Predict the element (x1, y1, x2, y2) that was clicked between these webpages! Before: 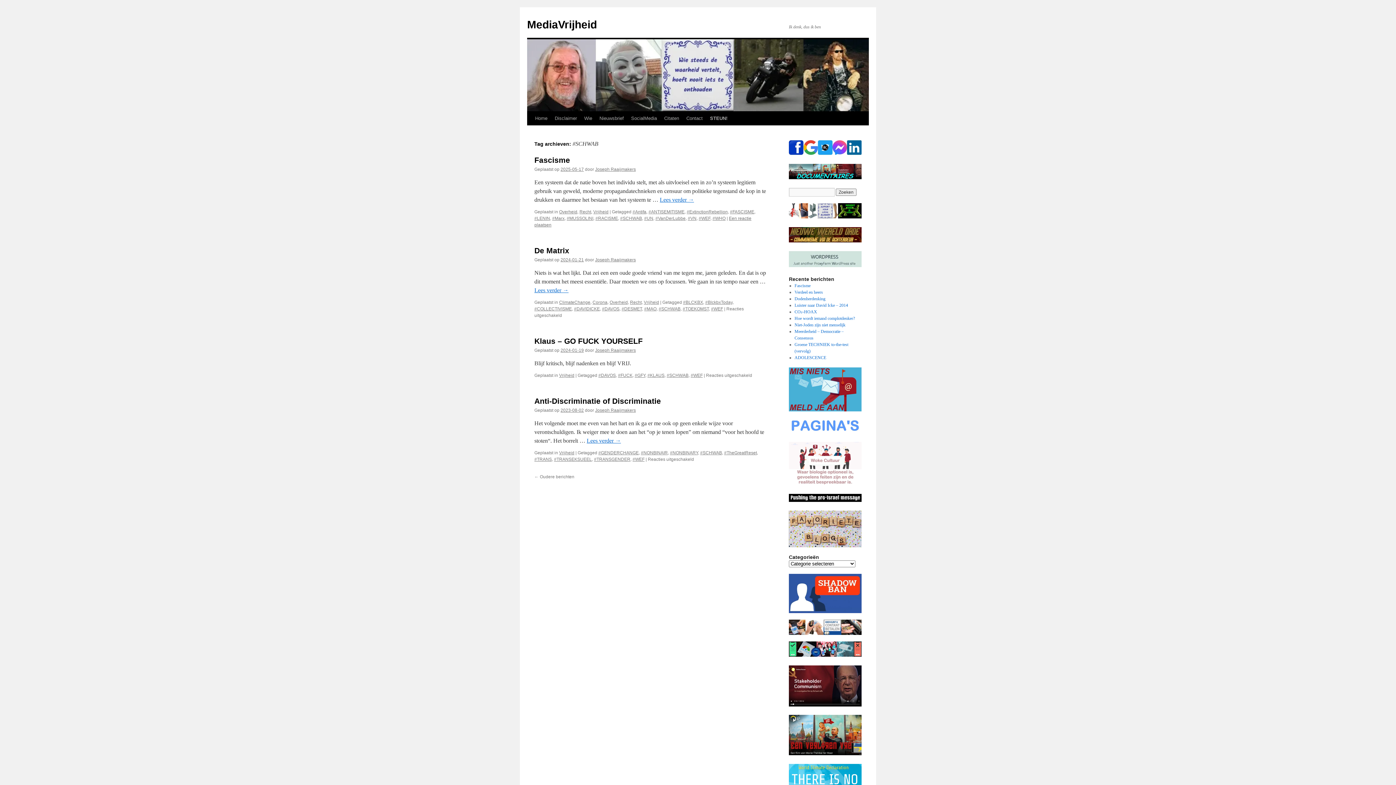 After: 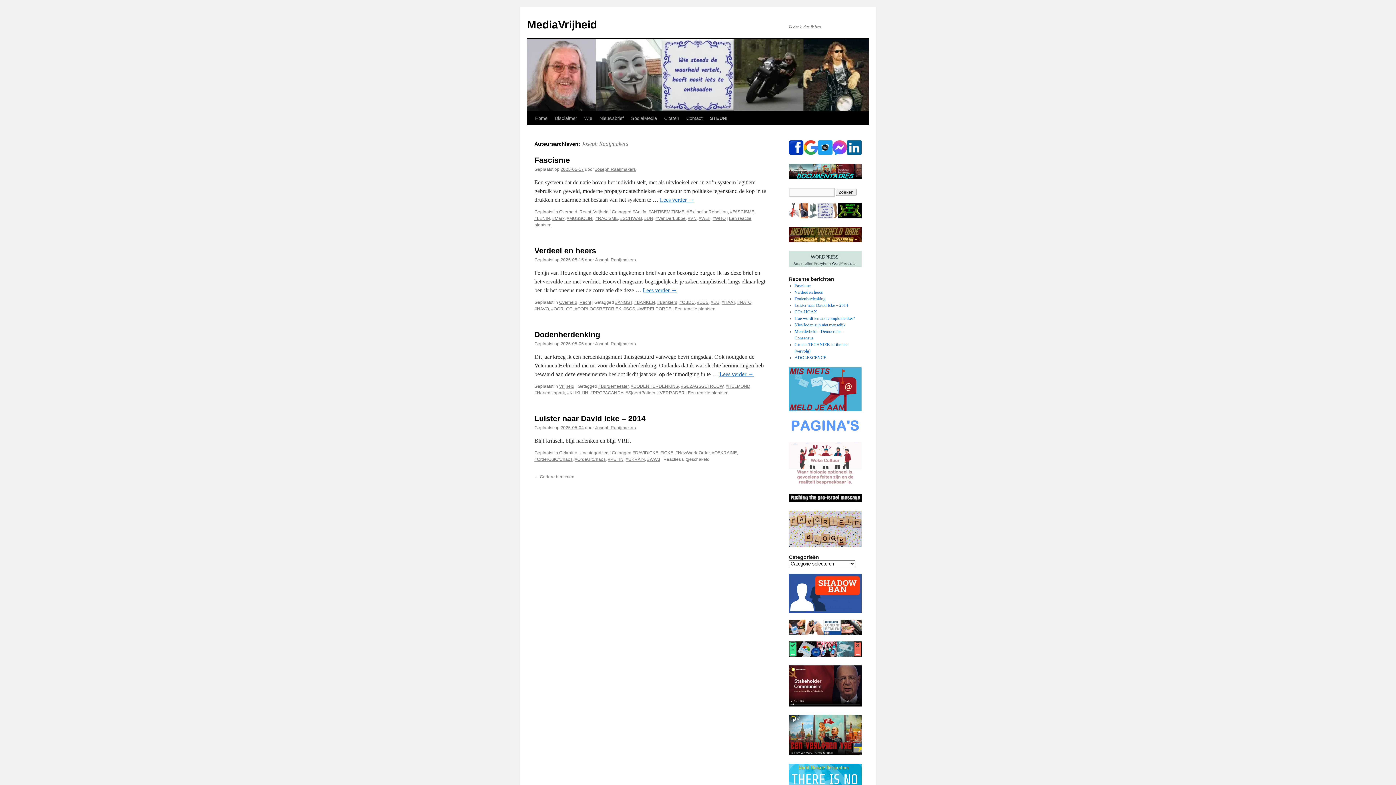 Action: bbox: (595, 408, 636, 413) label: Joseph Raaijmakers